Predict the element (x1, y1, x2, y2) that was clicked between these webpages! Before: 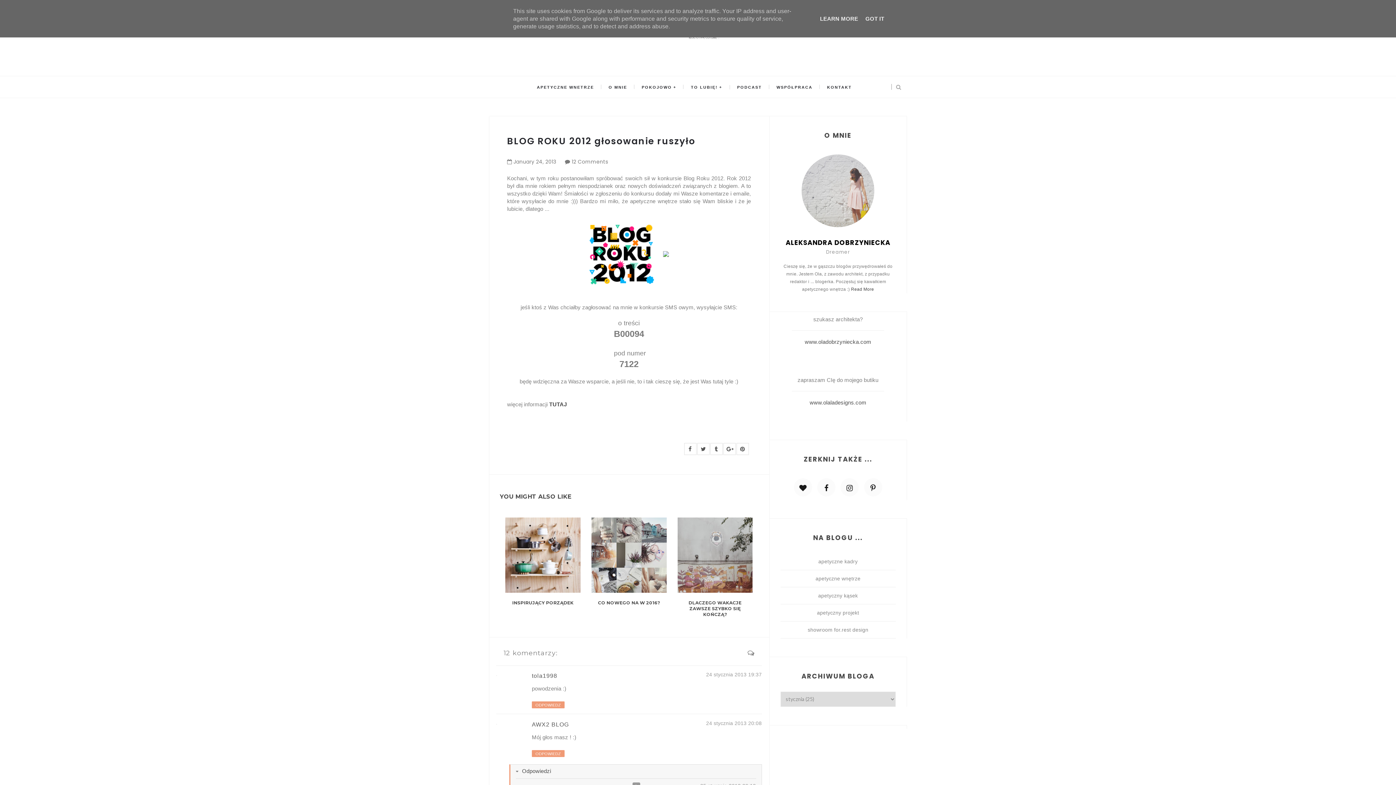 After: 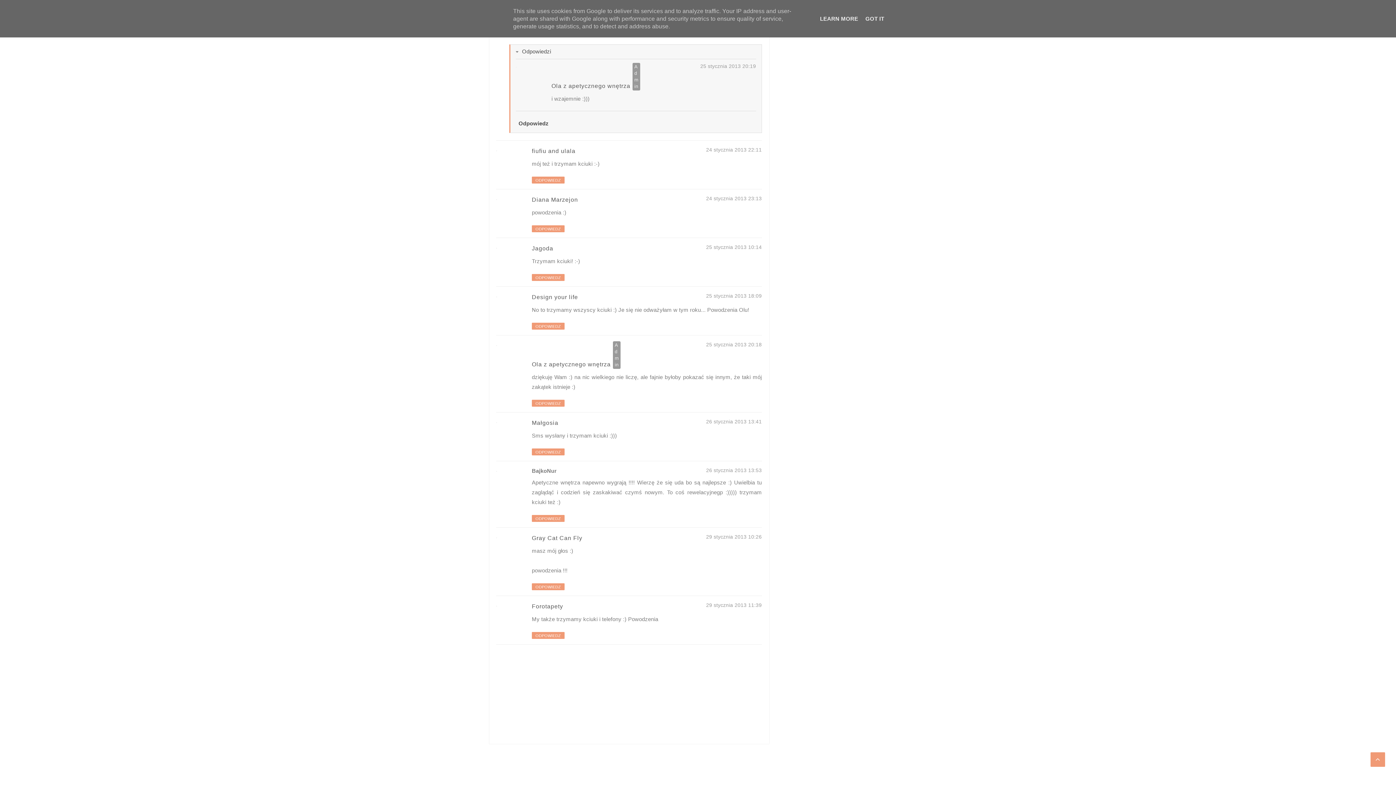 Action: bbox: (706, 720, 762, 727) label: 24 stycznia 2013 20:08